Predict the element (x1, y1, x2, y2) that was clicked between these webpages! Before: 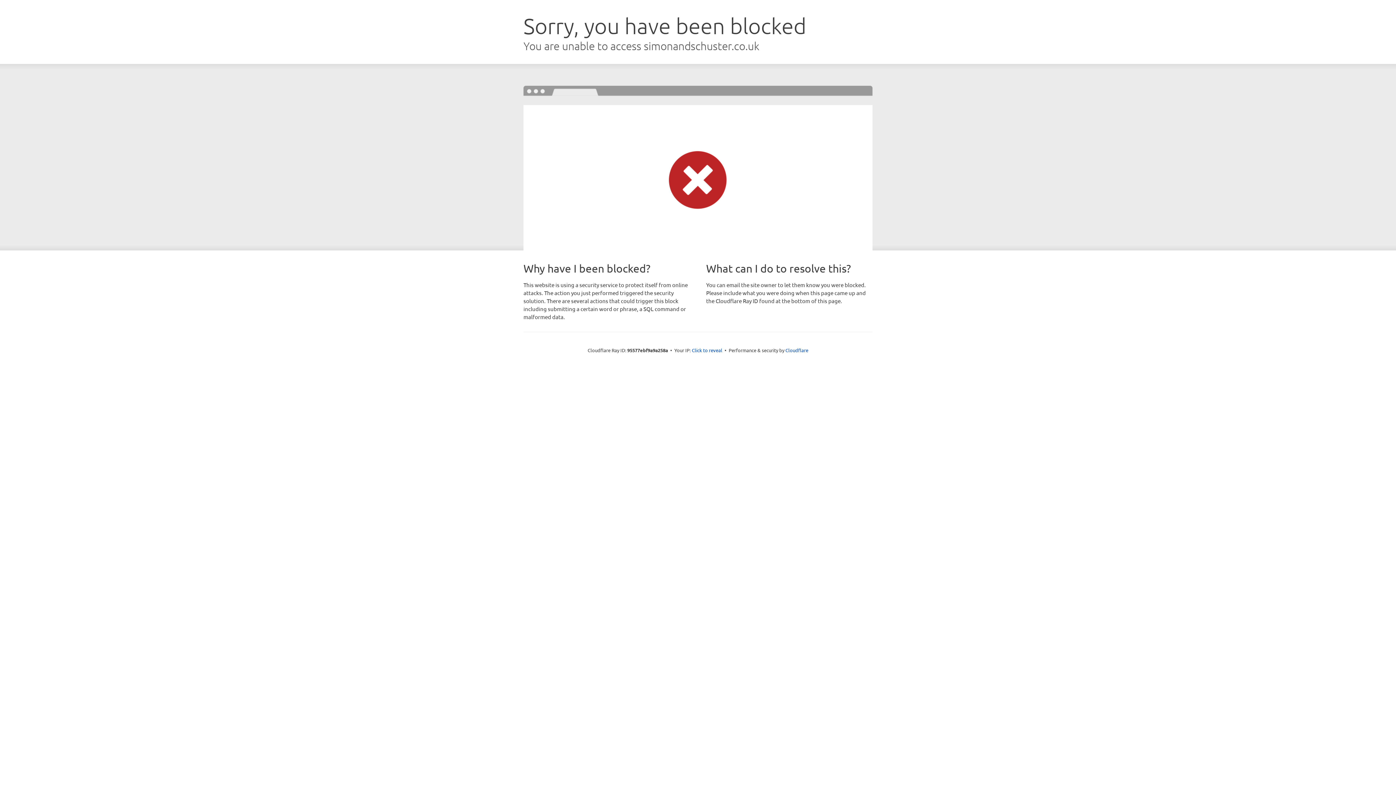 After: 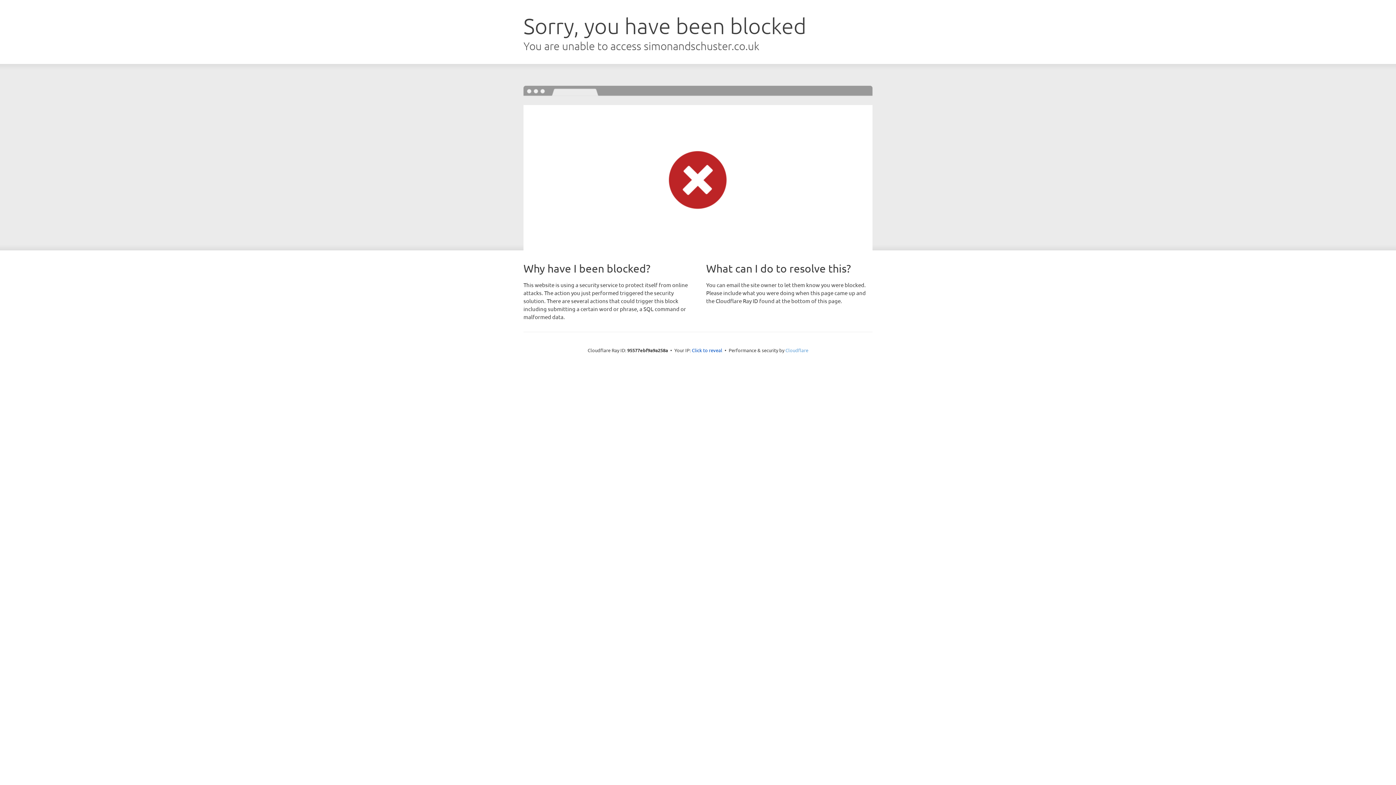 Action: label: Cloudflare bbox: (785, 347, 808, 353)